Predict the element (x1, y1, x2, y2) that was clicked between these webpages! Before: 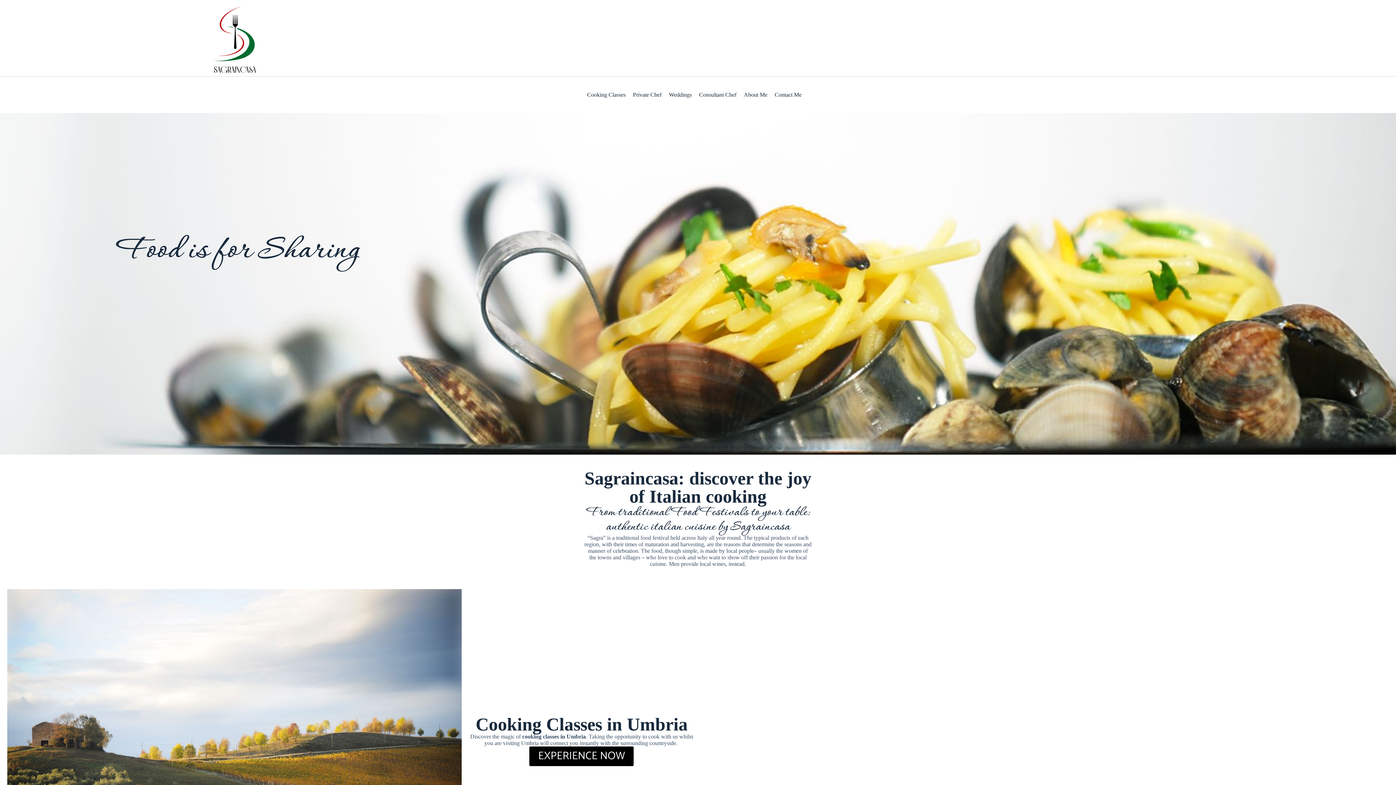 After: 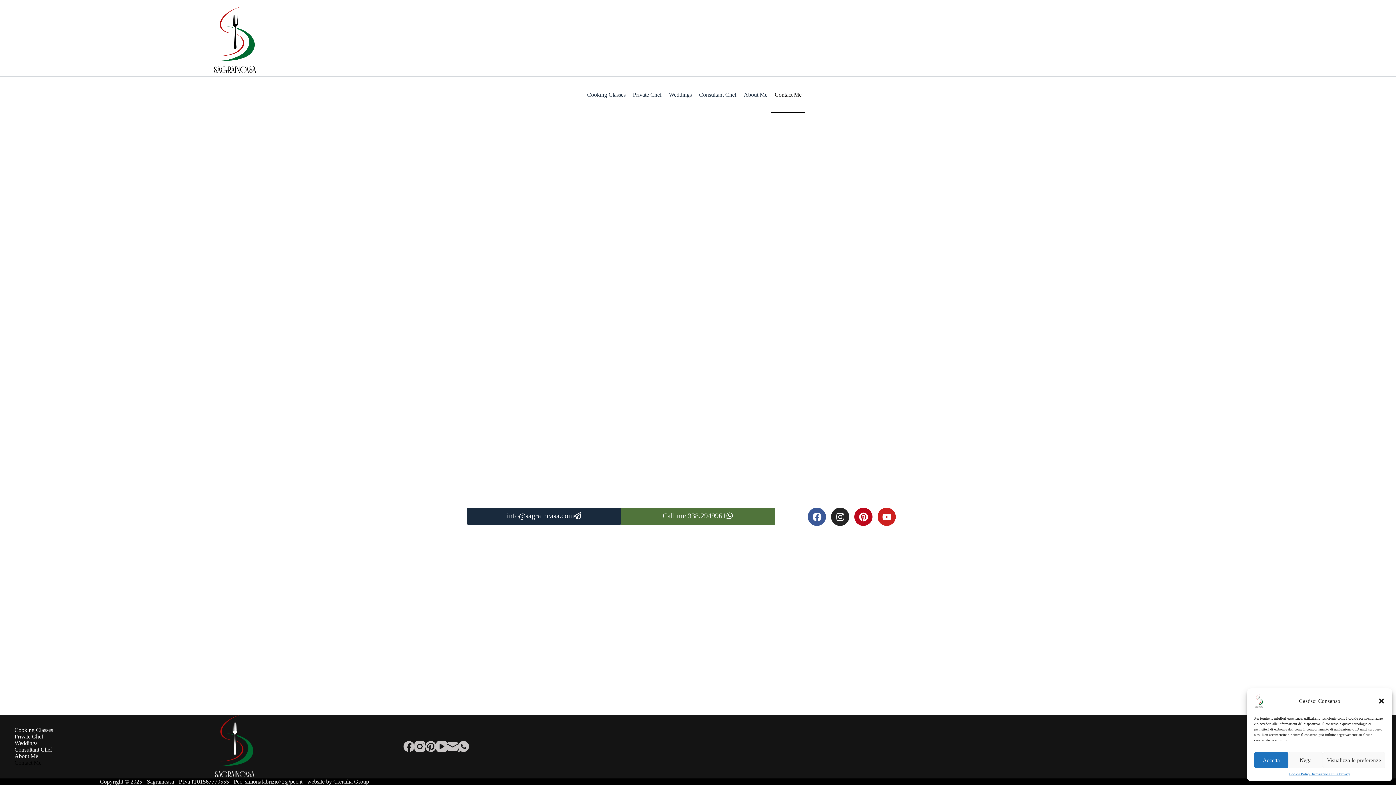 Action: bbox: (771, 76, 805, 113) label: Contact Me